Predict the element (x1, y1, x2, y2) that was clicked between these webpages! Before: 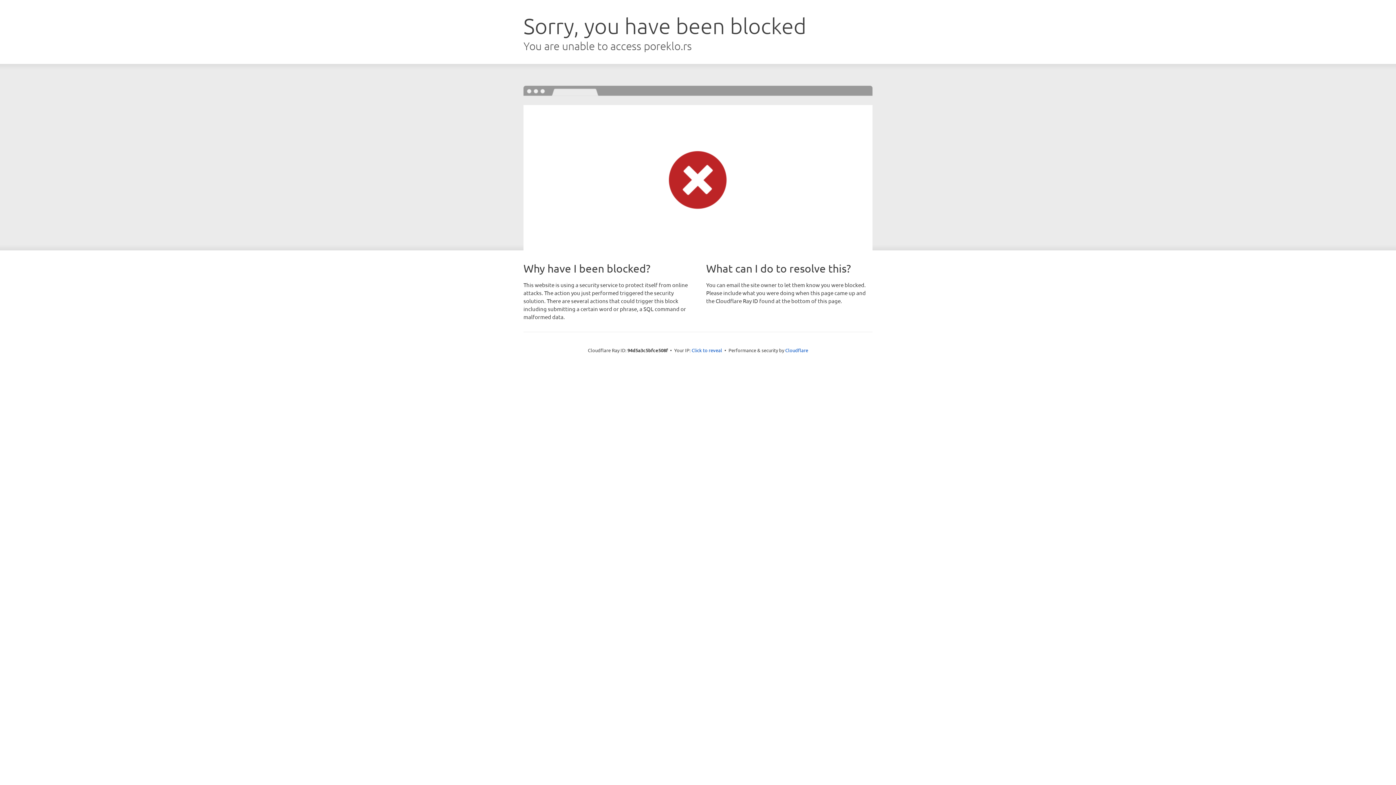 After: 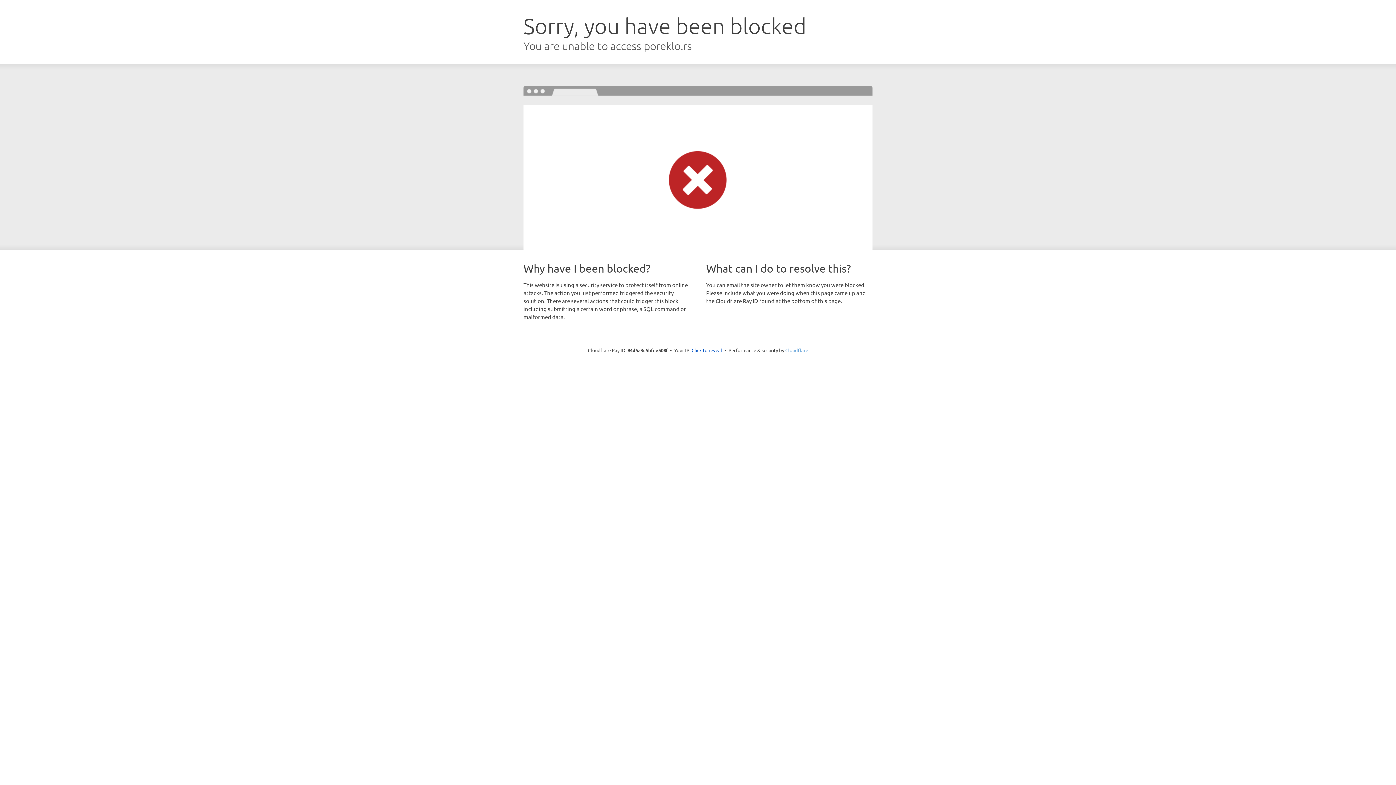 Action: bbox: (785, 347, 808, 353) label: Cloudflare